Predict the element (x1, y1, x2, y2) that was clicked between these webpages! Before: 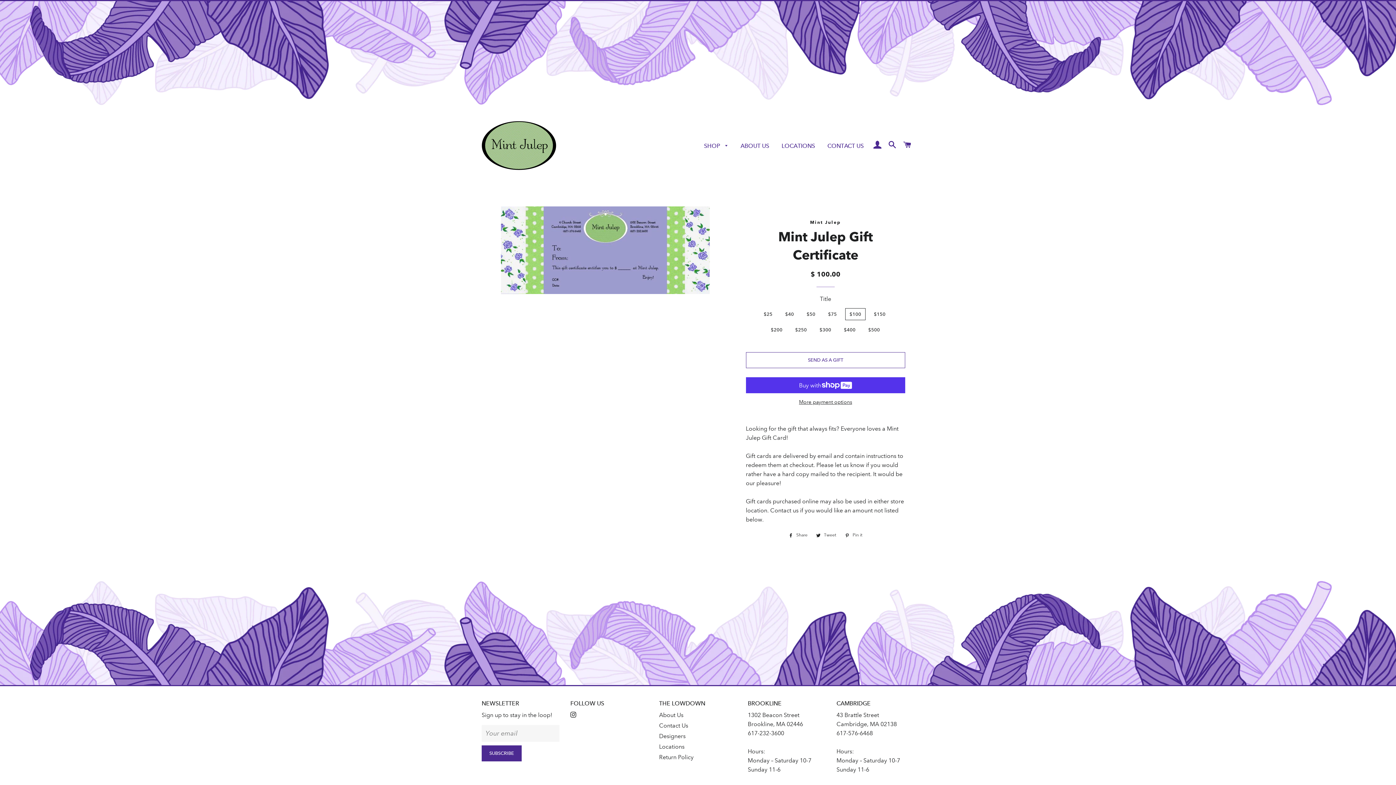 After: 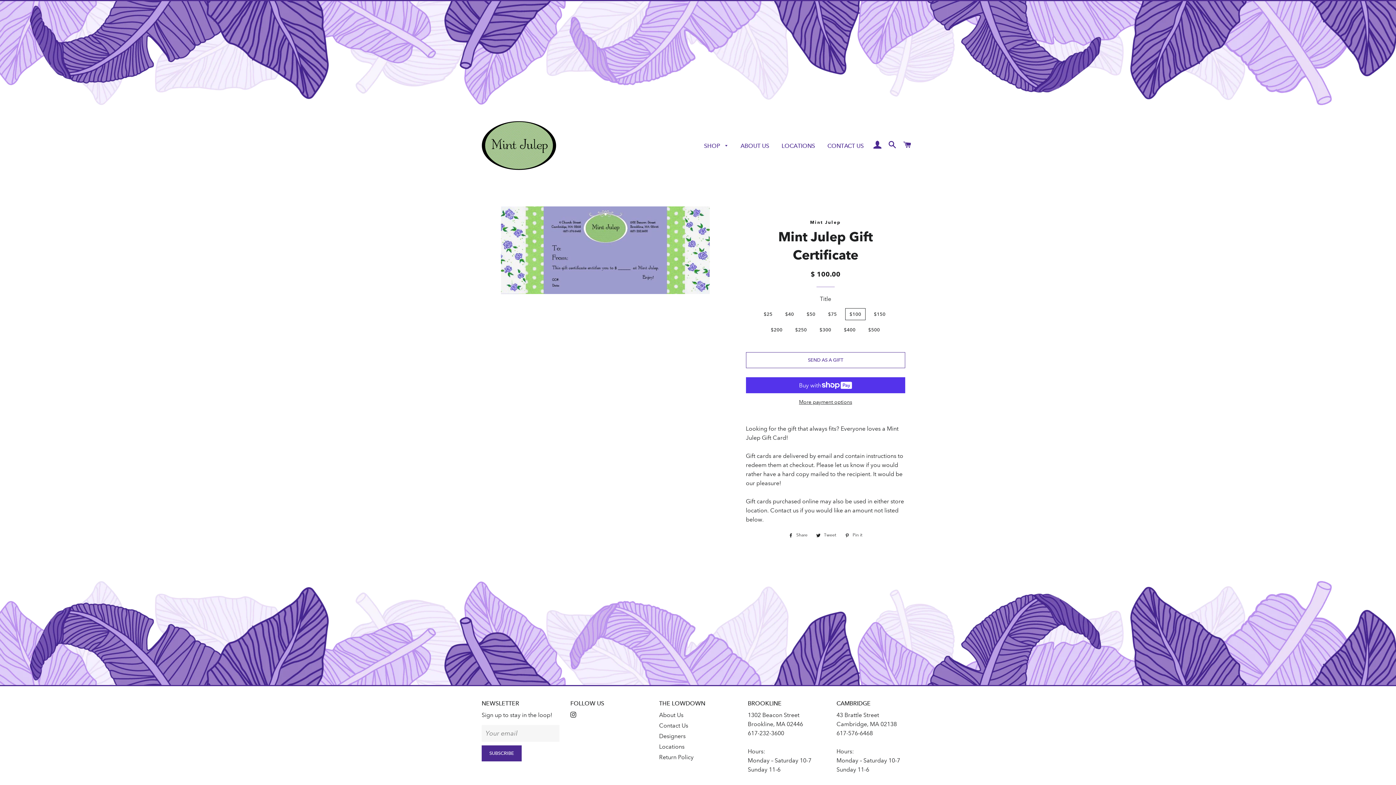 Action: bbox: (785, 531, 811, 539) label:  Share
Share on Facebook